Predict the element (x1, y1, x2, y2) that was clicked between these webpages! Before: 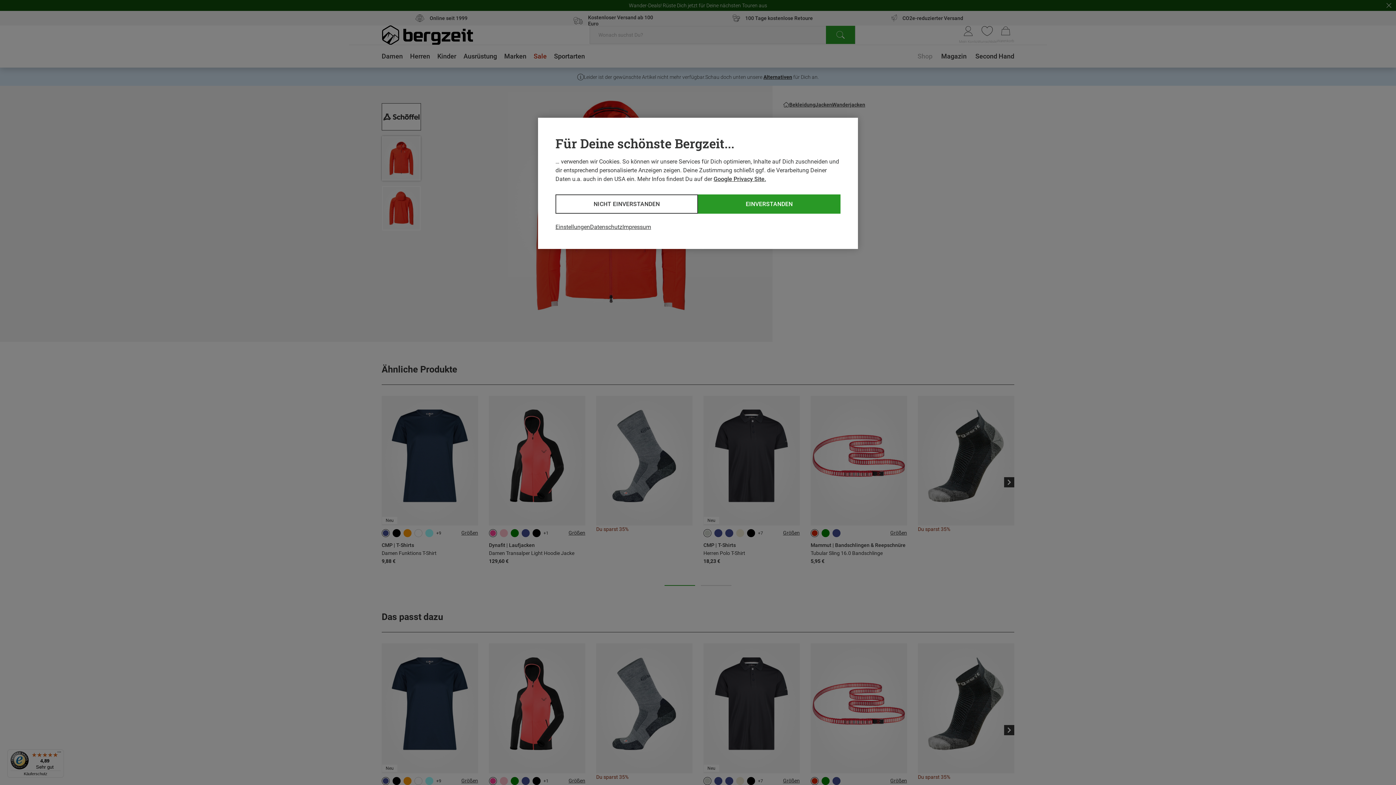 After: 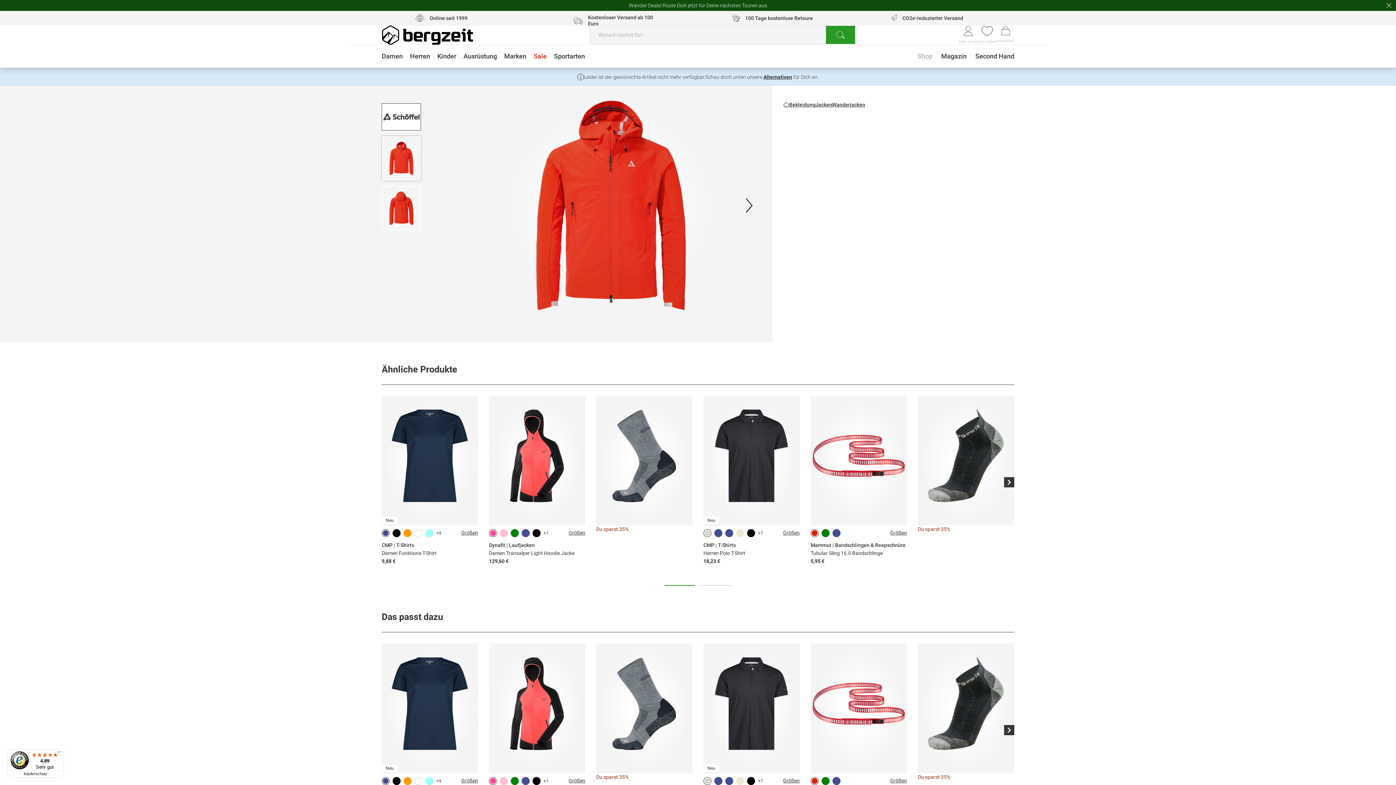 Action: bbox: (555, 194, 698, 213) label: NICHT EINVERSTANDEN